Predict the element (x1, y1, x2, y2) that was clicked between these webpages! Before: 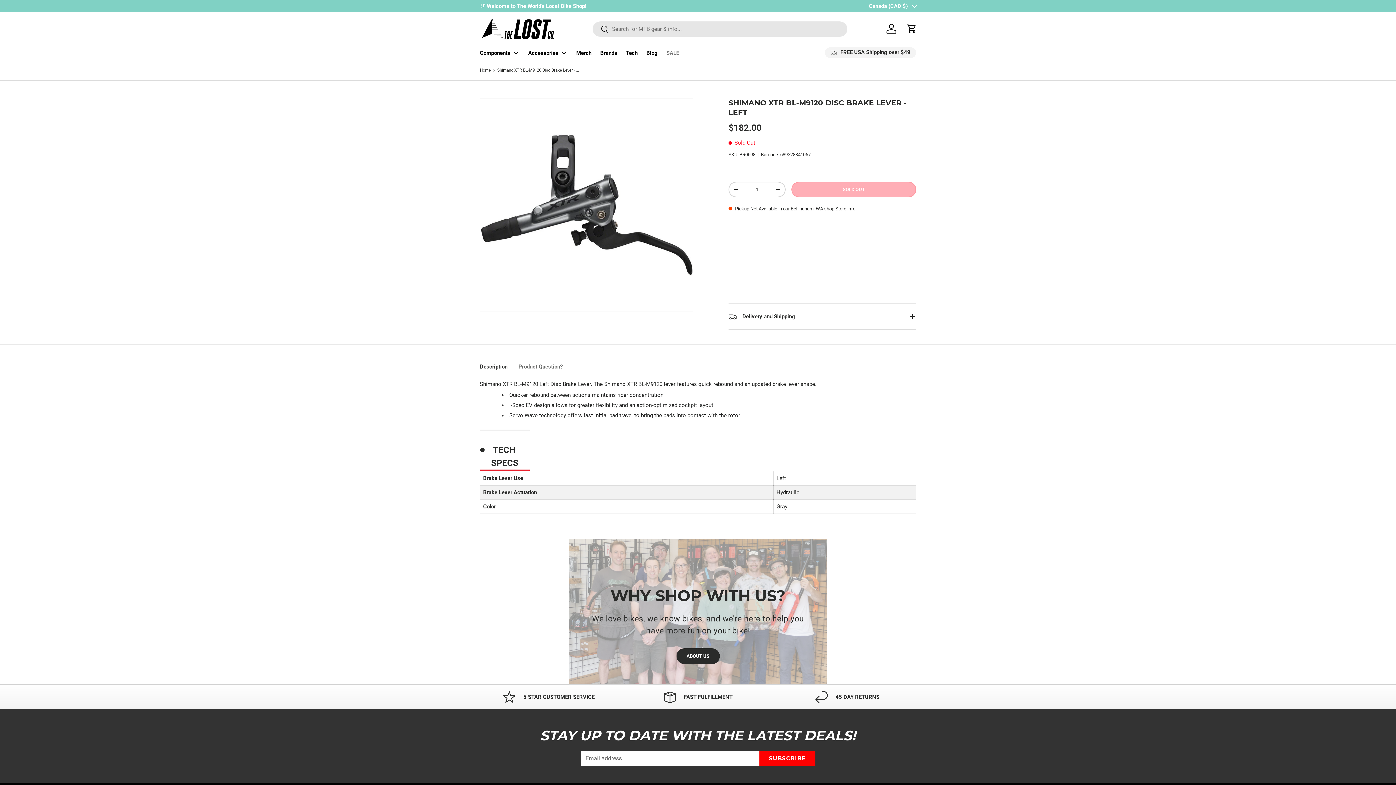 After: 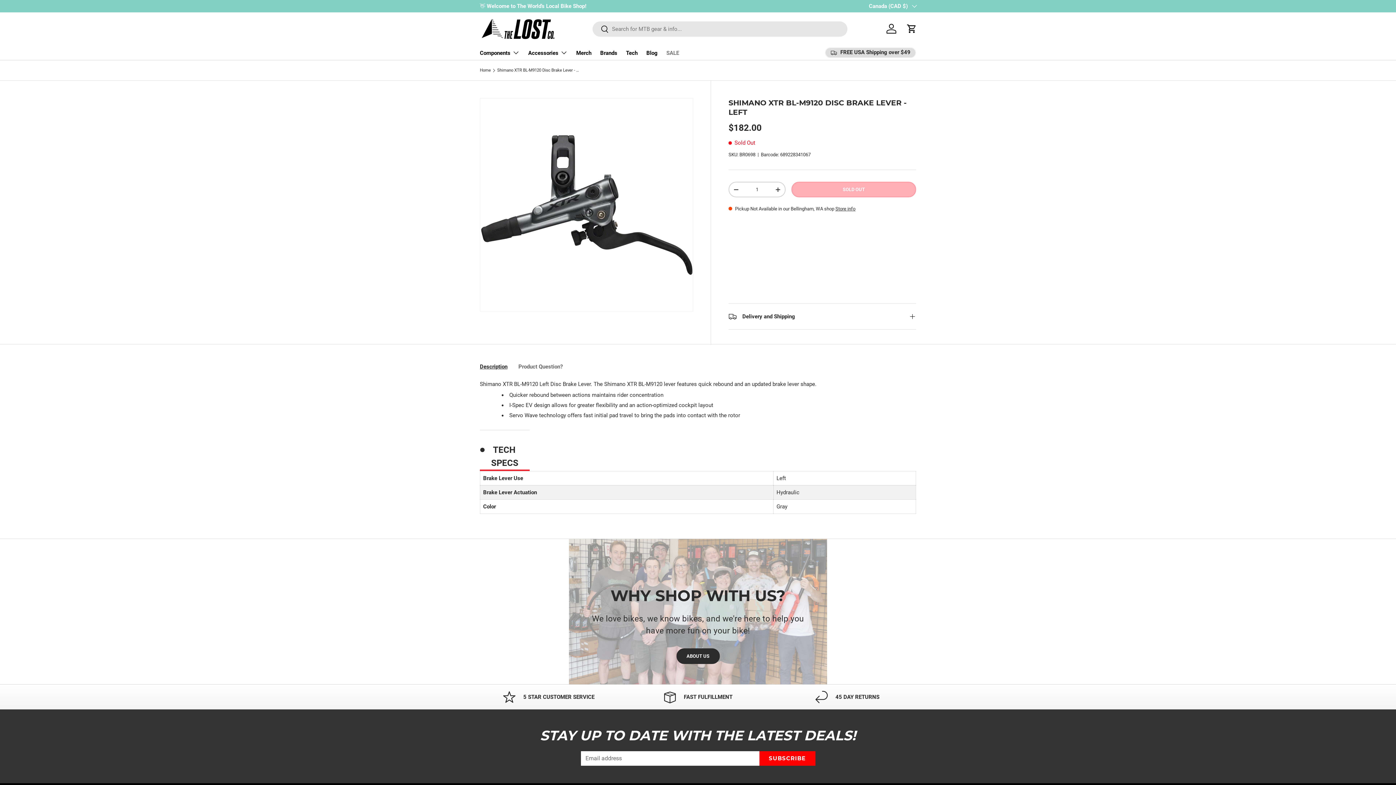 Action: bbox: (825, 47, 916, 58) label: FREE USA Shipping over $49